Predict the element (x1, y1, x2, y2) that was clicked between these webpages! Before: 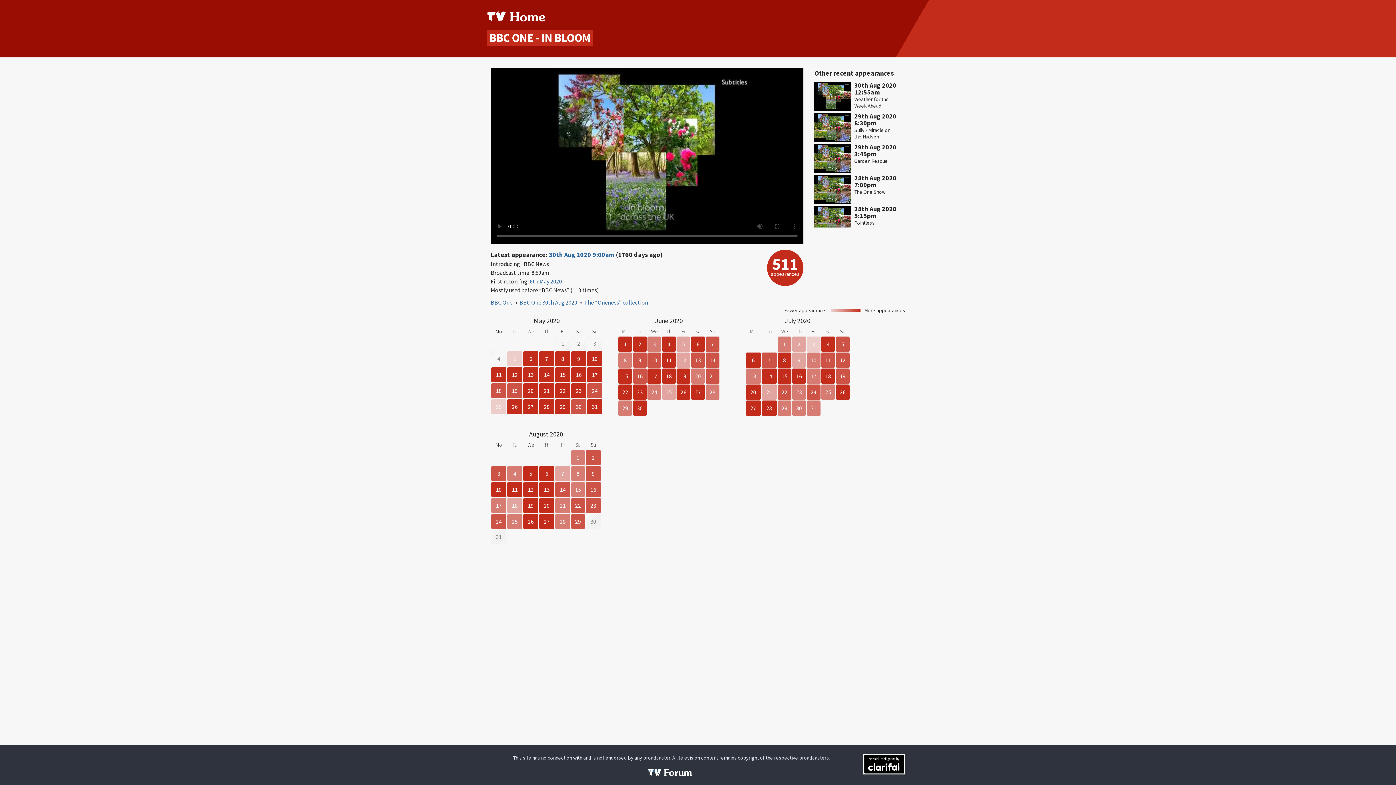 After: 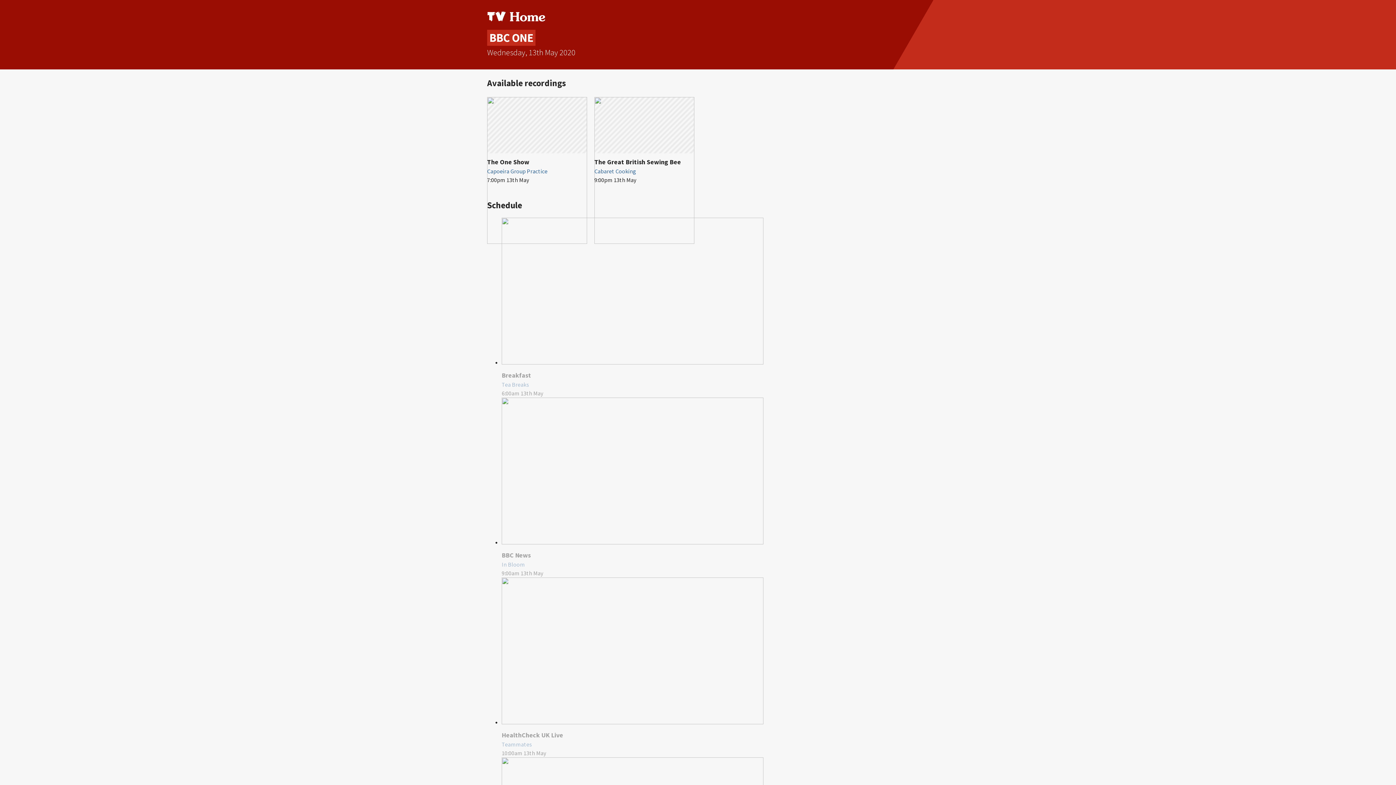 Action: bbox: (523, 367, 538, 382) label: 13